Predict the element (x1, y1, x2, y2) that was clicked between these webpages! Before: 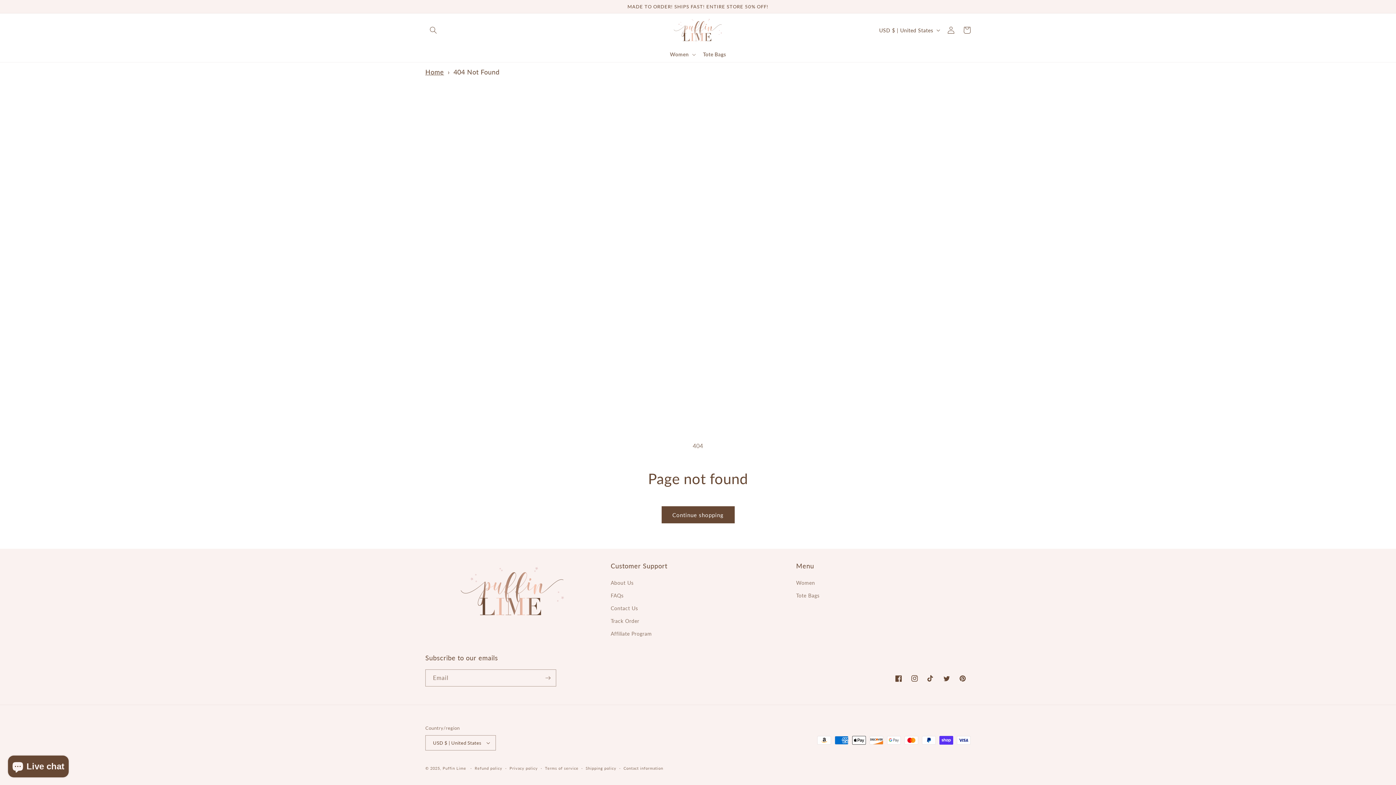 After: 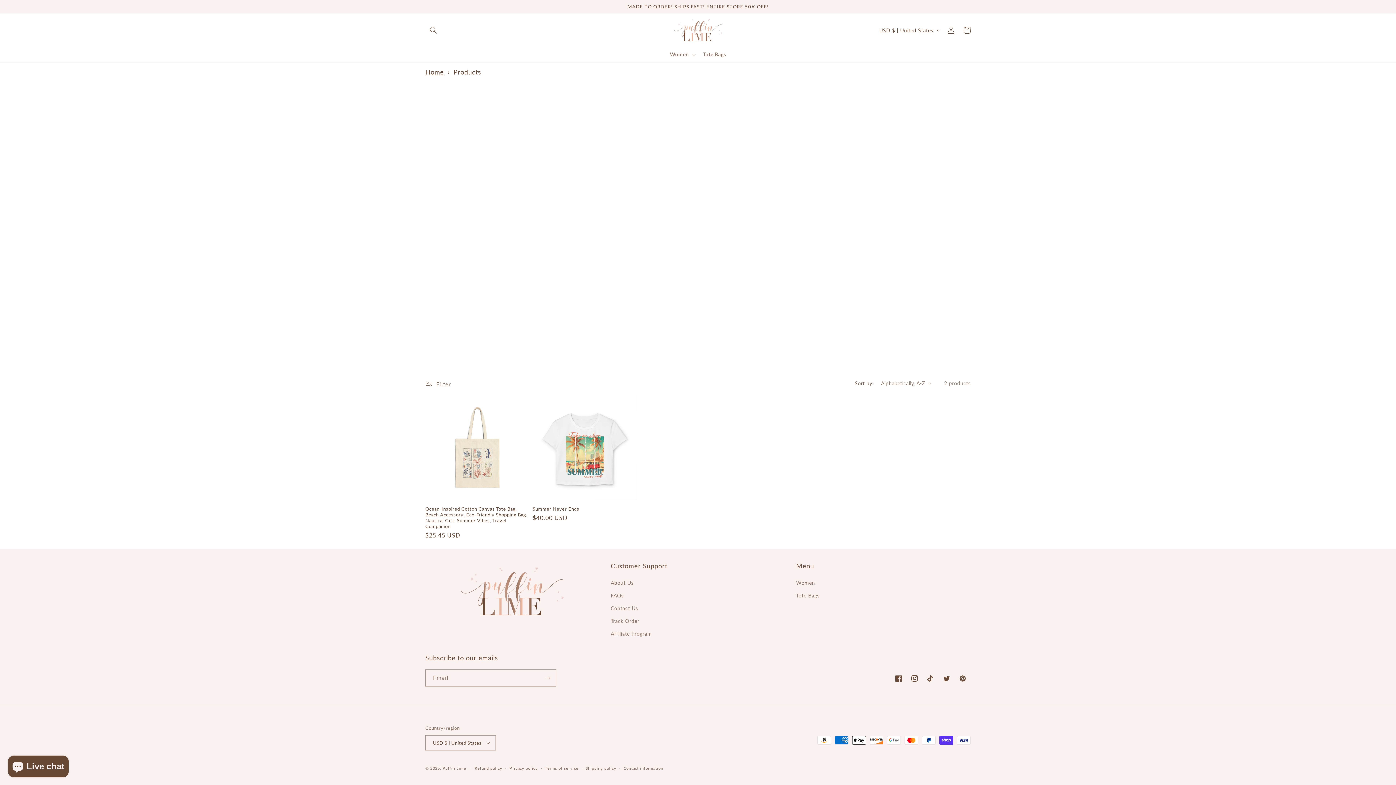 Action: label: Continue shopping bbox: (661, 506, 734, 523)